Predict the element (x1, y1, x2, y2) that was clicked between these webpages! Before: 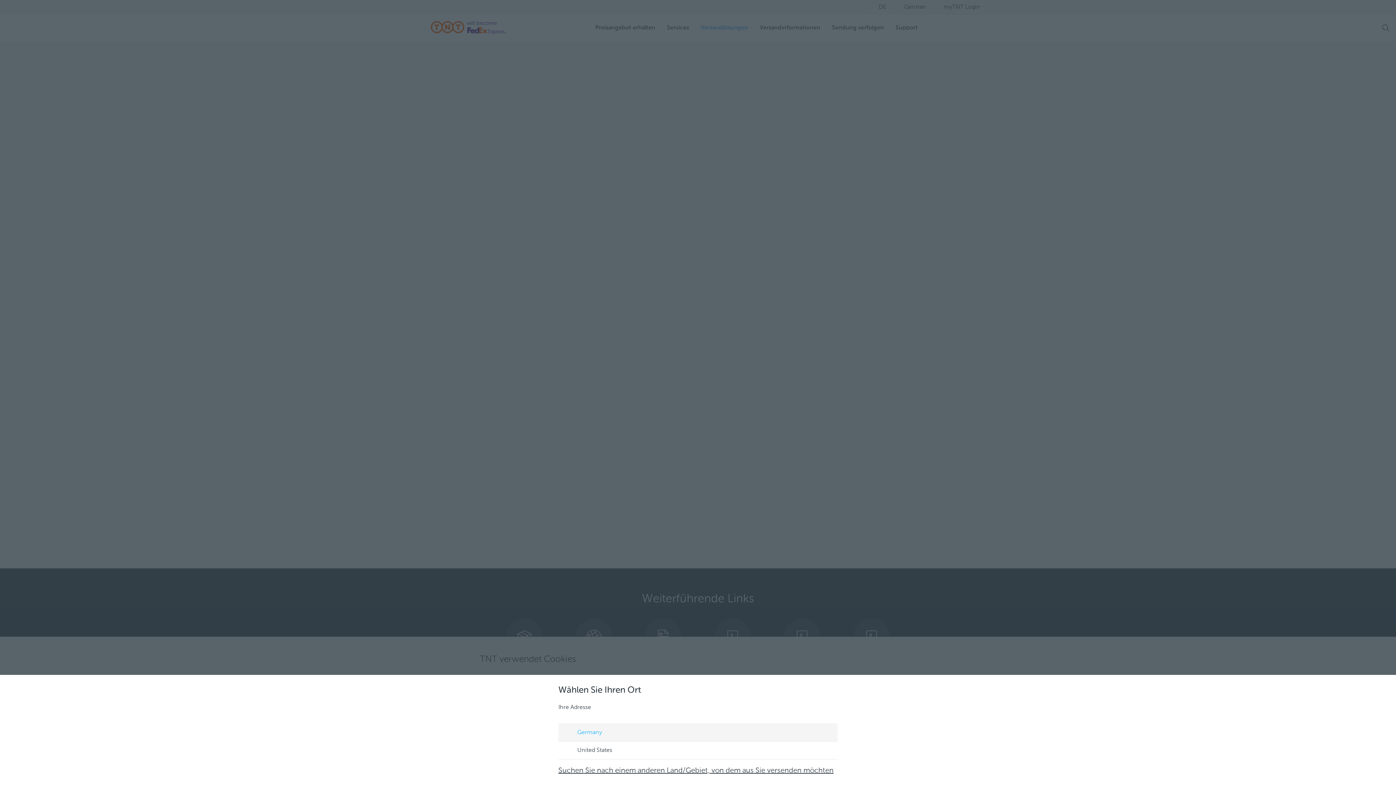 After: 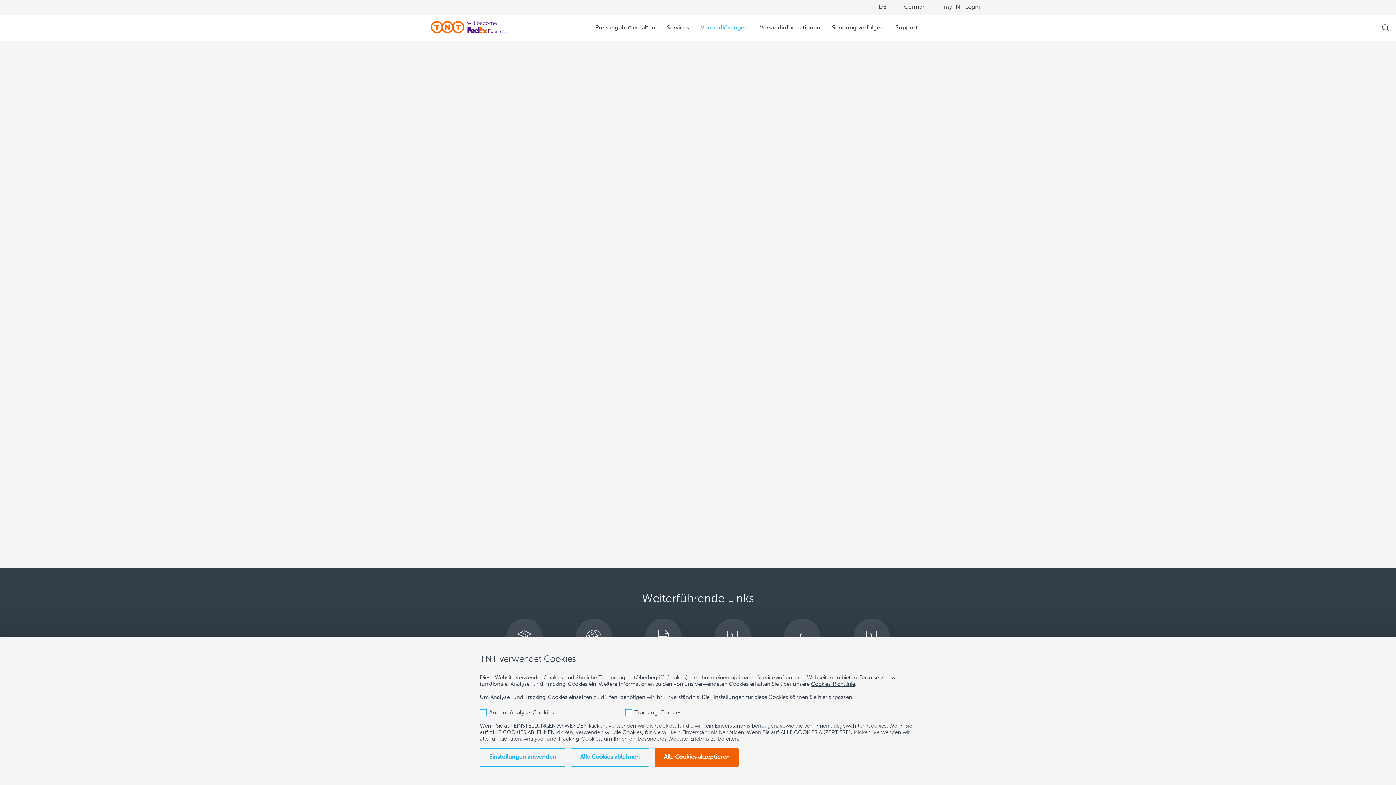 Action: label: Germany bbox: (558, 724, 837, 741)